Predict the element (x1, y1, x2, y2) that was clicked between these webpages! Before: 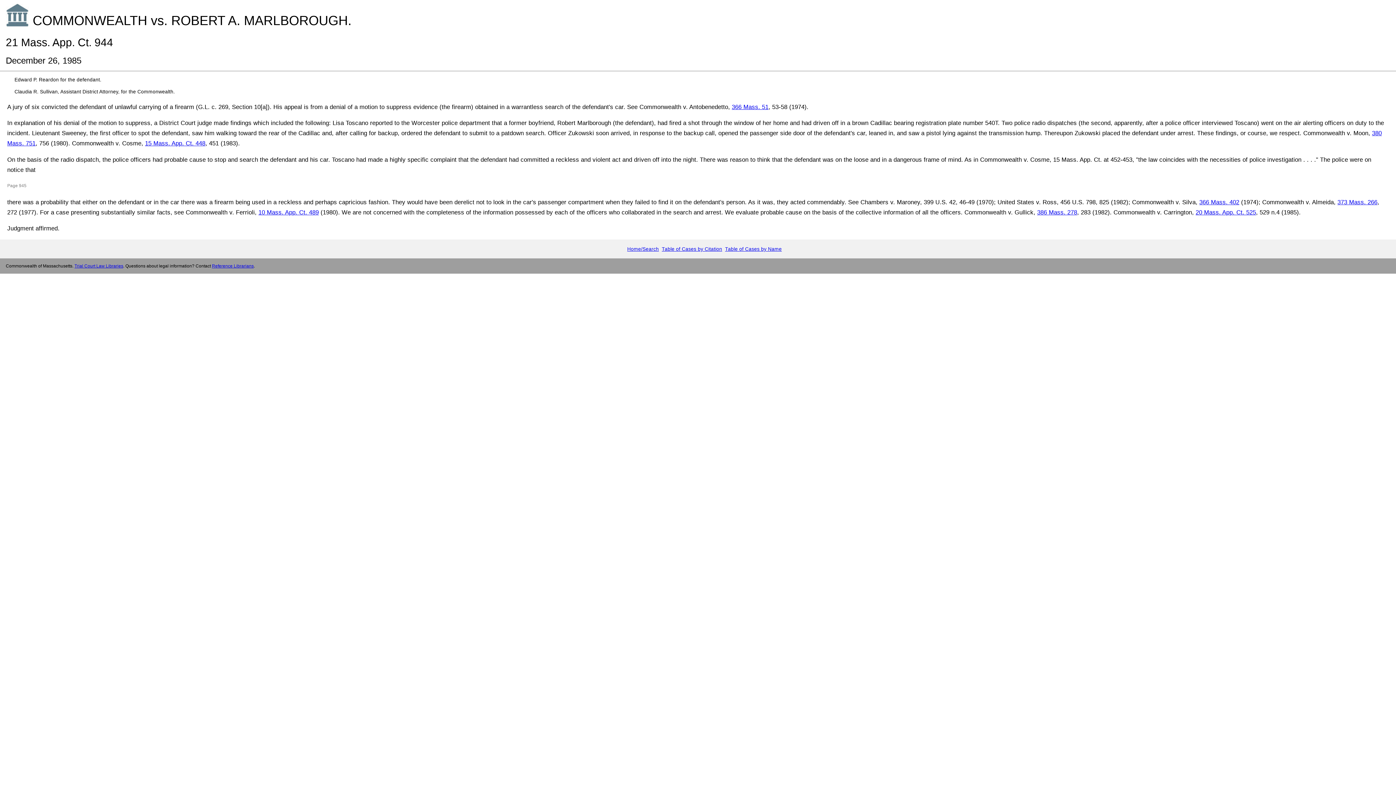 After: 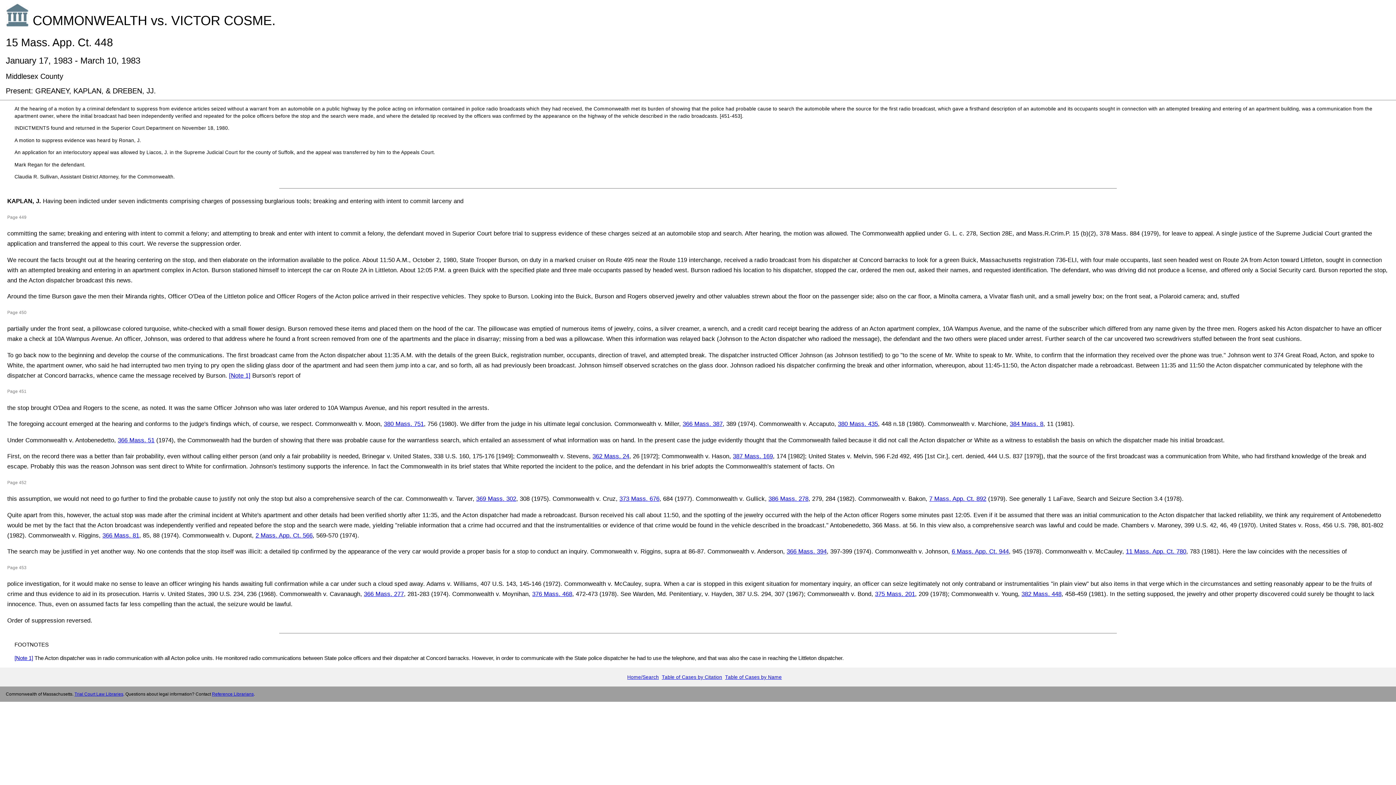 Action: label: 15 Mass. App. Ct. 448 bbox: (145, 140, 205, 146)